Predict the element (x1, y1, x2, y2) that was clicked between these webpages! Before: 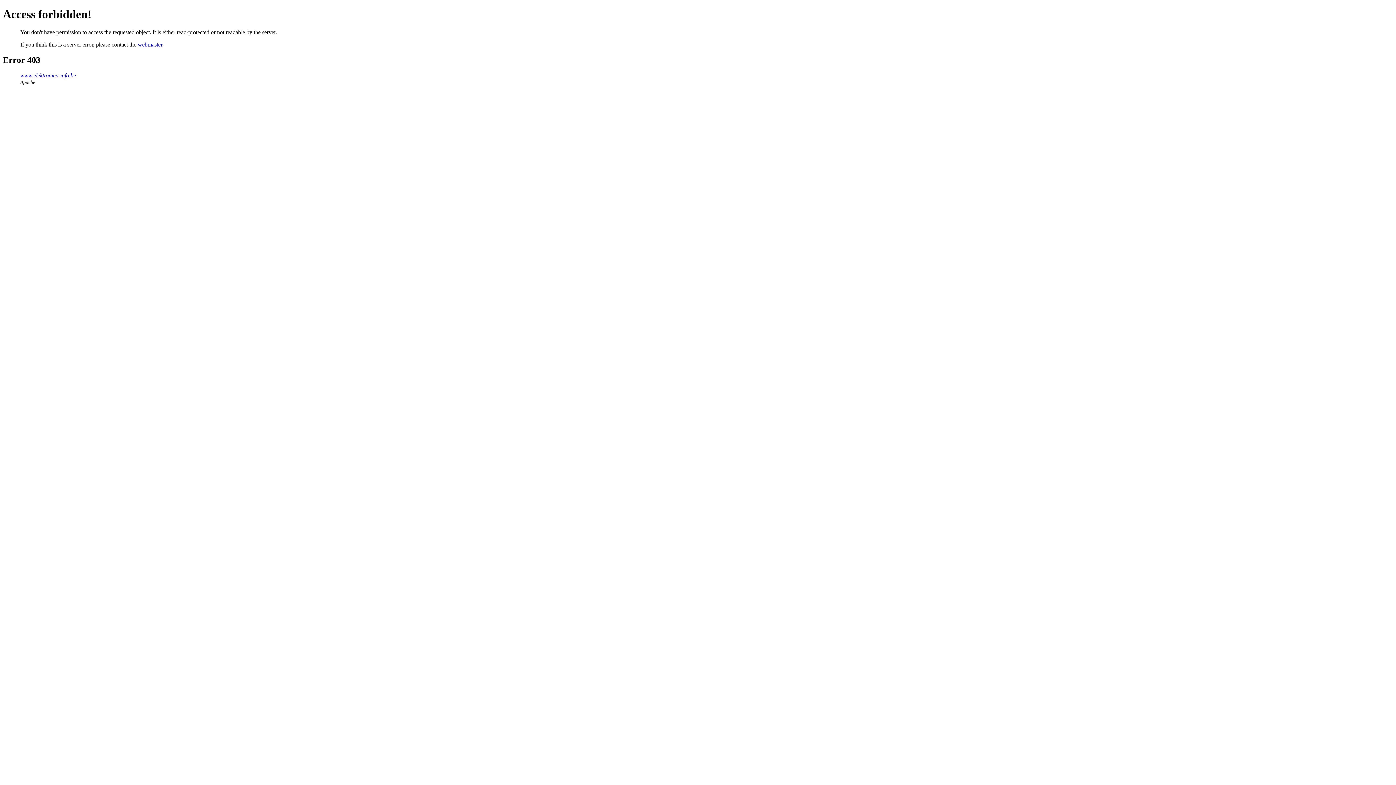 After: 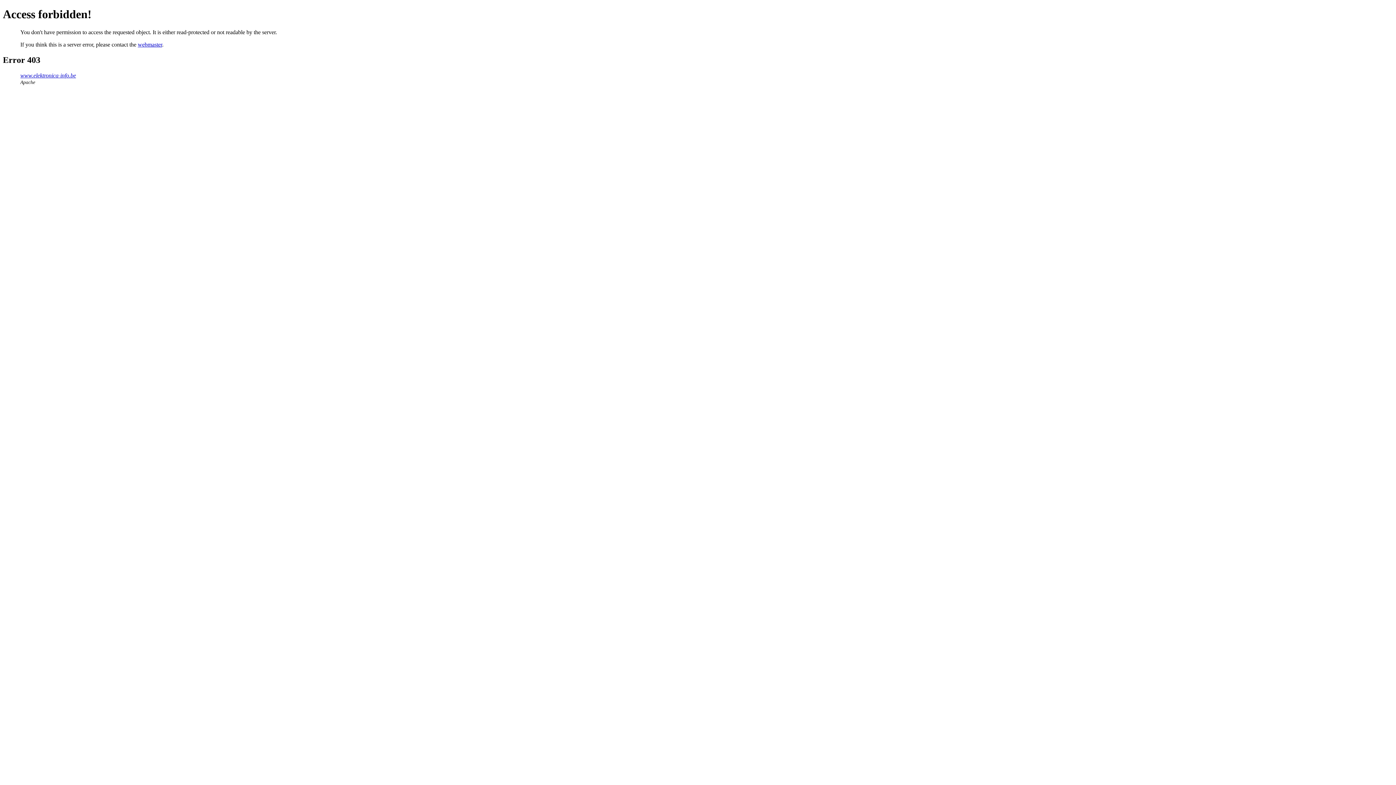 Action: label: webmaster bbox: (137, 41, 162, 47)